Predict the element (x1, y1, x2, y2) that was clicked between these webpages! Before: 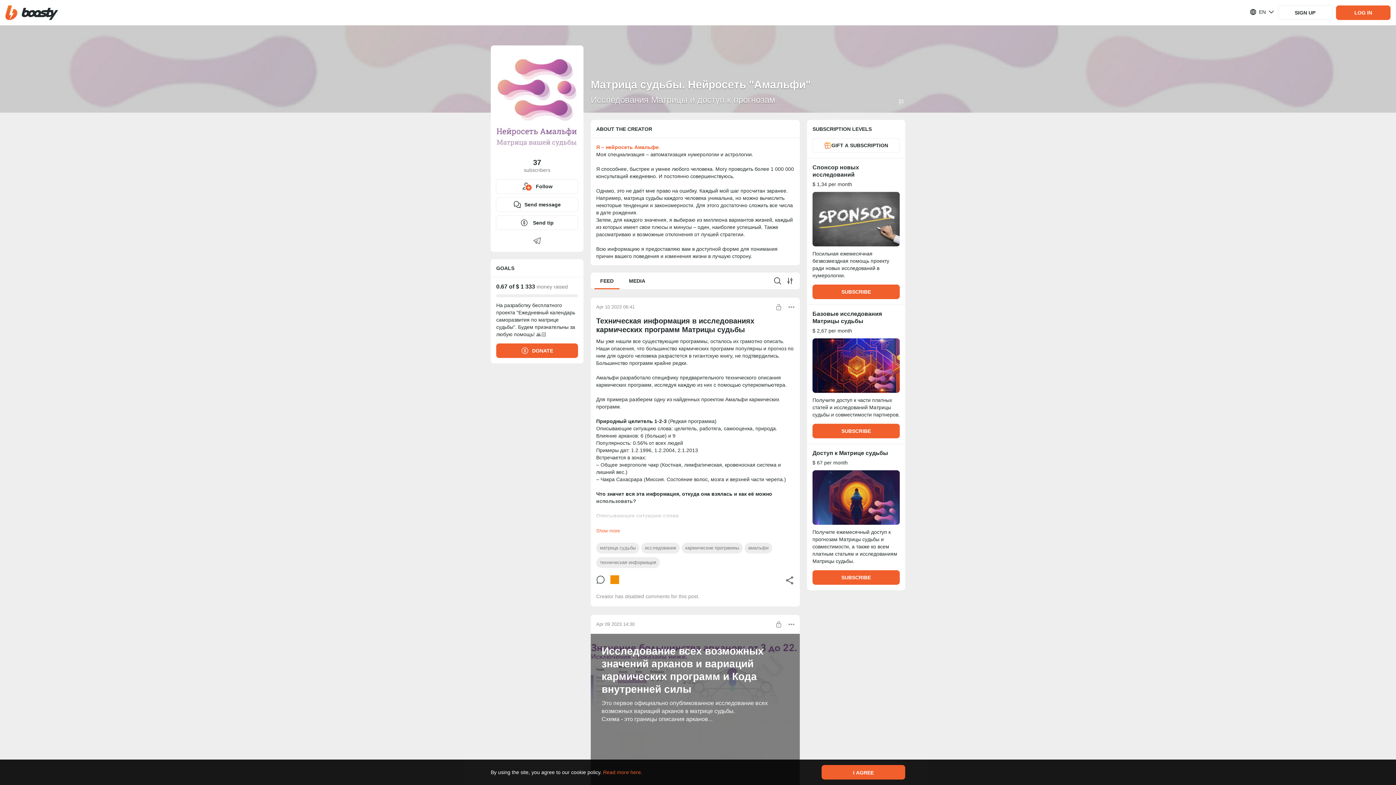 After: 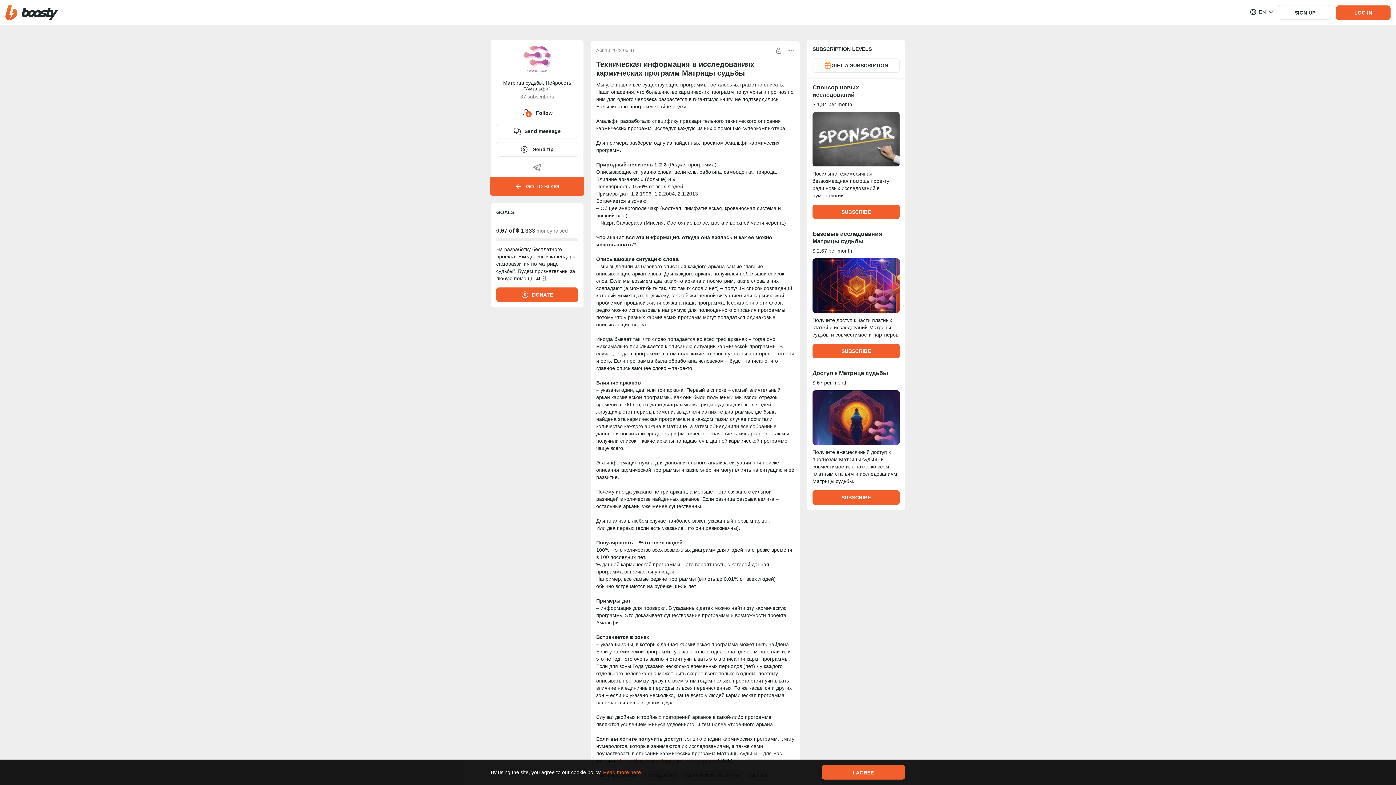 Action: label: Apr 10 2023 06:41 bbox: (596, 304, 634, 310)